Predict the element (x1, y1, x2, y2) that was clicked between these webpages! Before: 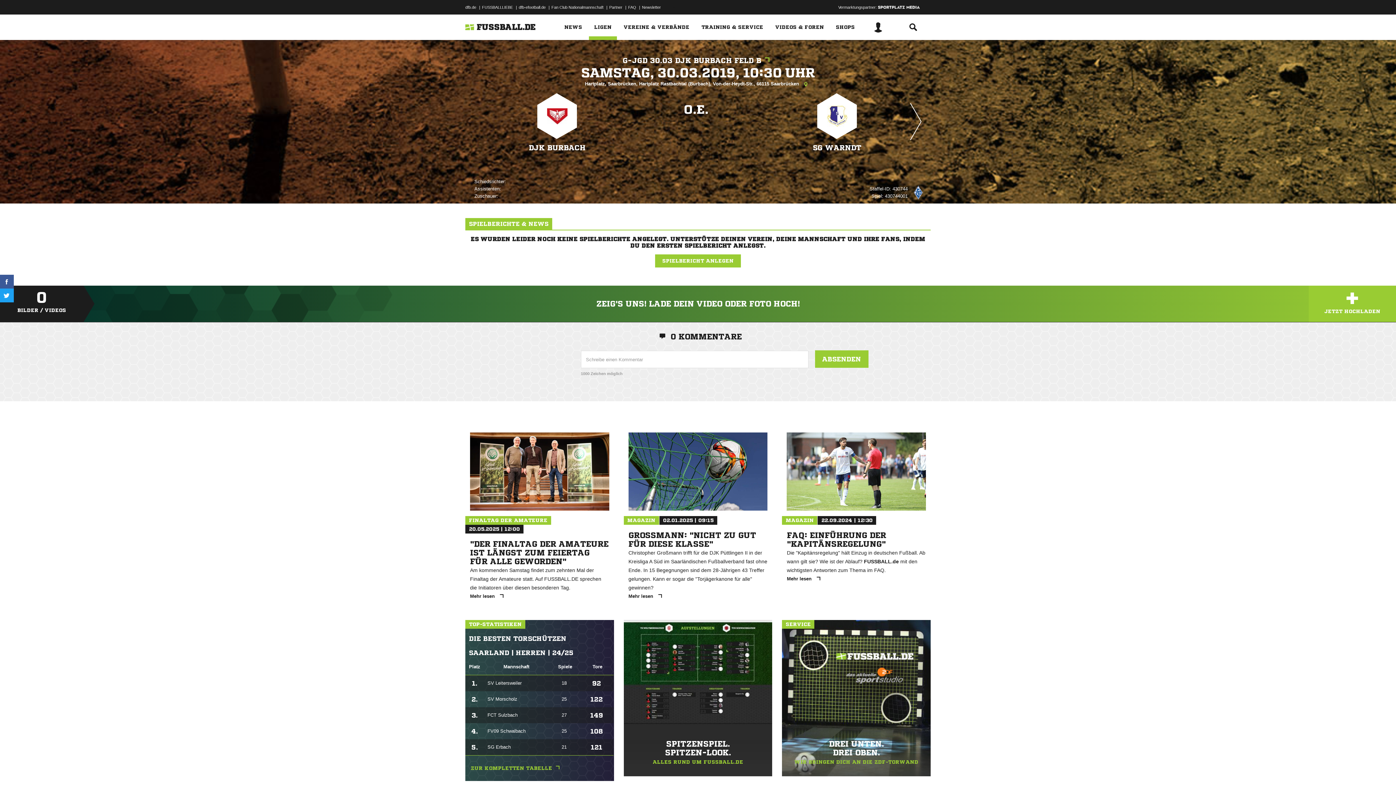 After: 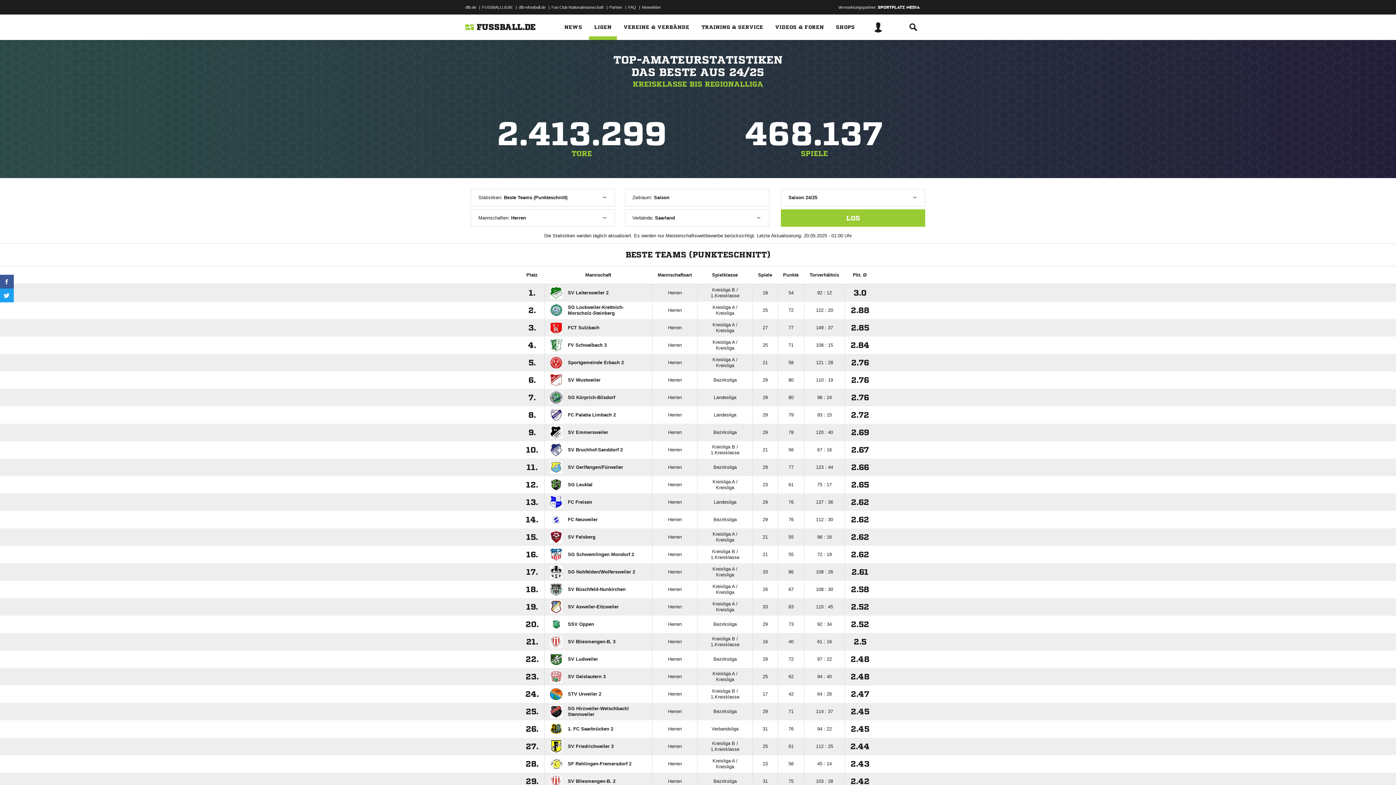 Action: label: TOP-STATISTIKEN
DIE BESTEN TORSCHÜTZEN
SAARLAND | HERREN | 24/25
Platz	Mannschaft	Spiele	Tore
1.	SV Leitersweiler	18	92
2.	SV Morscholz	25	122
3.	FCT Sulzbach	27	149
4.	FV09 Schwalbach	25	108
5.	SG Erbach	21	121
ZUR KOMPLETTEN TABELLE bbox: (465, 620, 614, 781)